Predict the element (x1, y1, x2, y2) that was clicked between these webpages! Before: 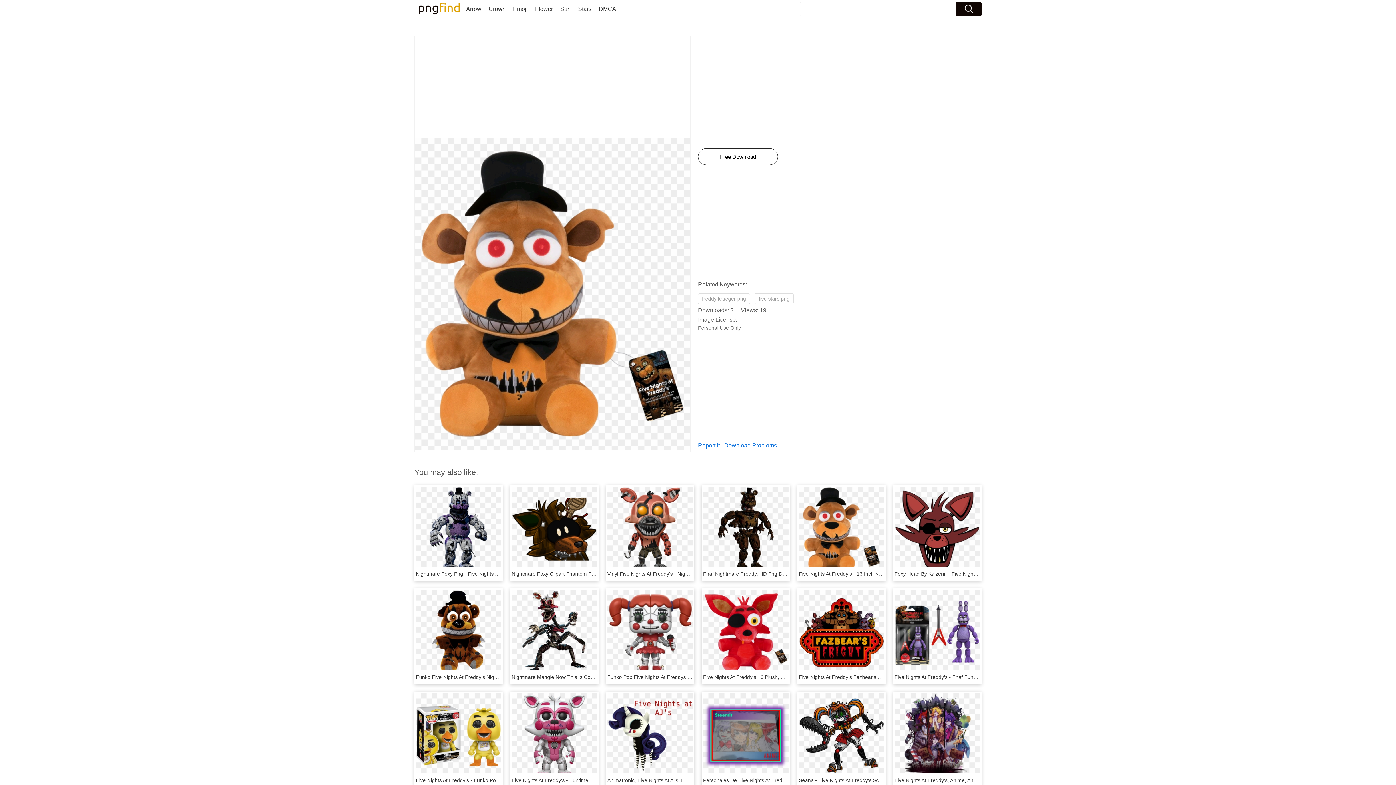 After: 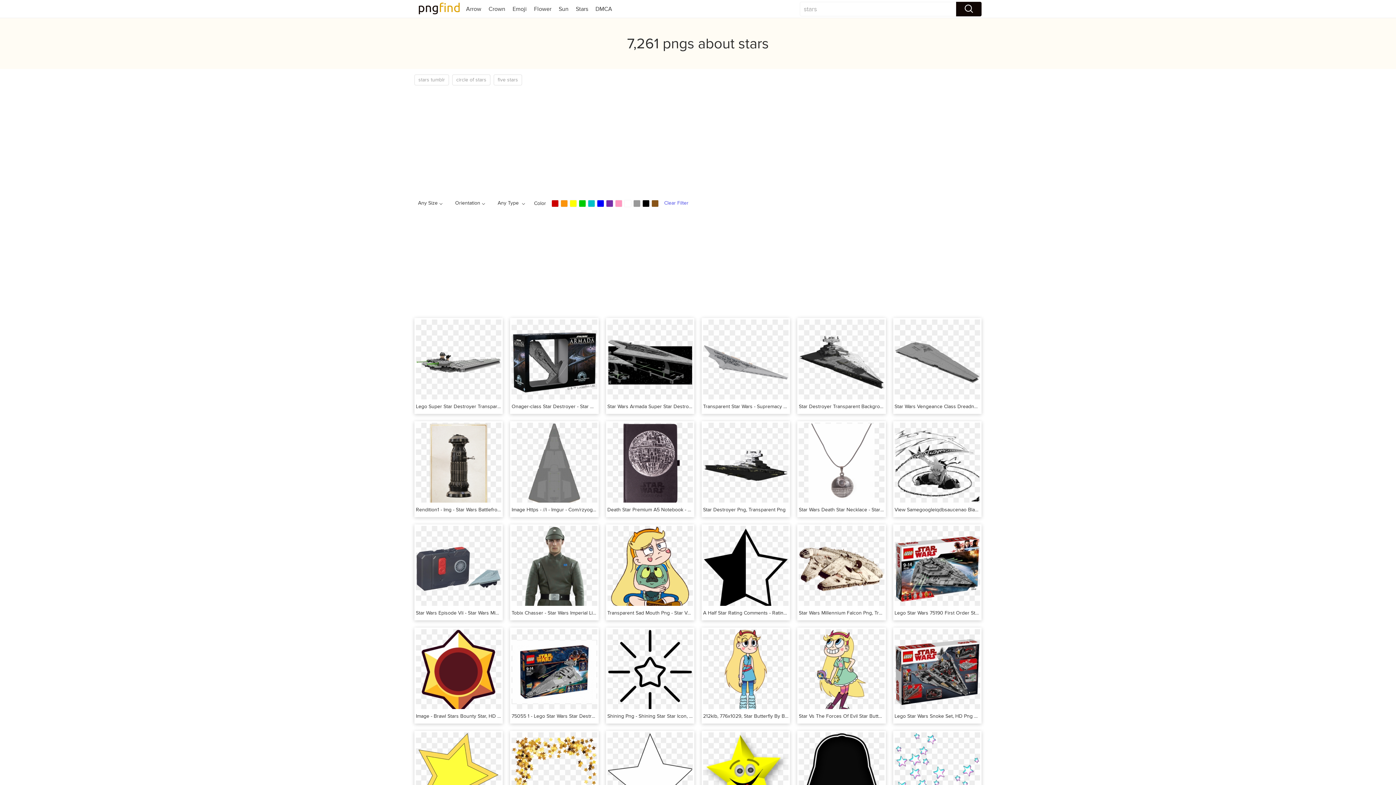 Action: label: Stars bbox: (578, 5, 591, 12)